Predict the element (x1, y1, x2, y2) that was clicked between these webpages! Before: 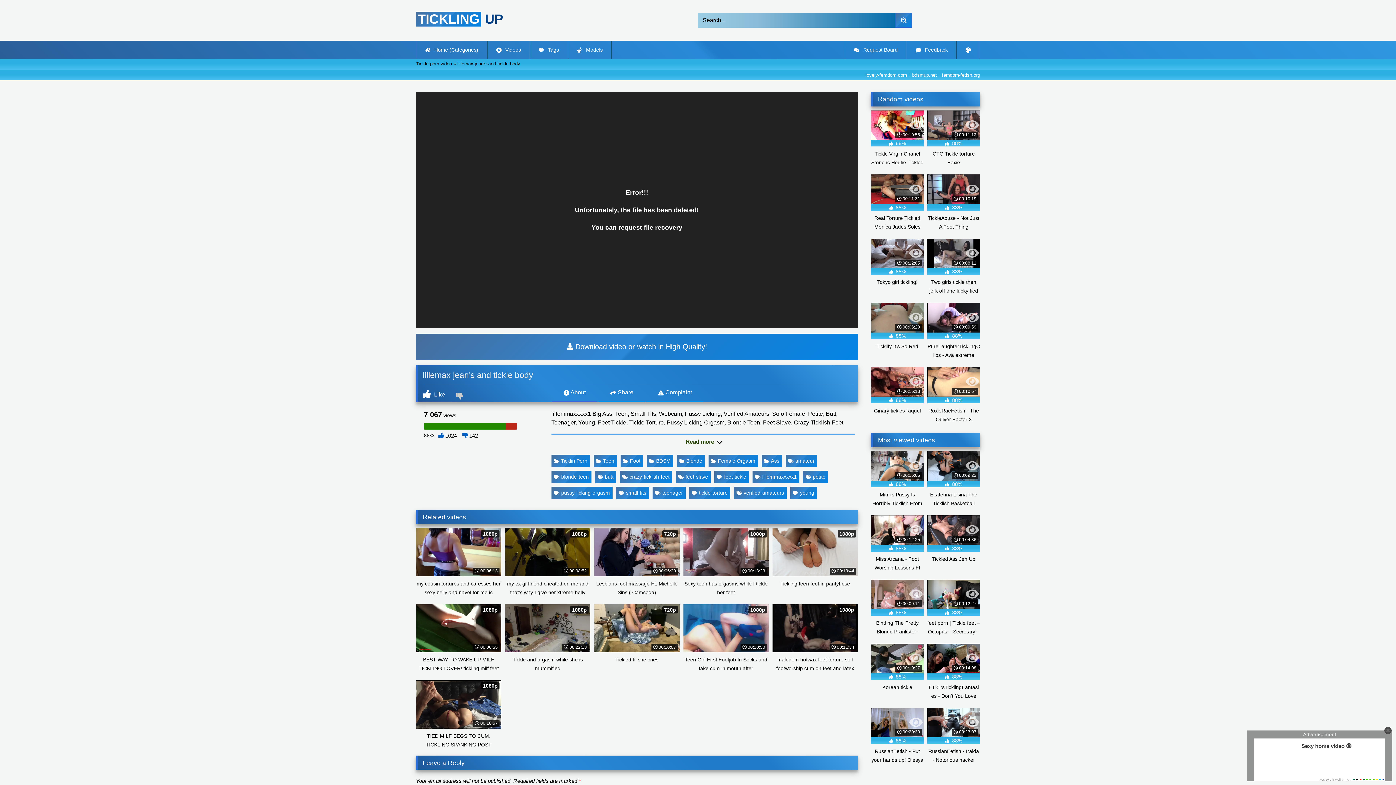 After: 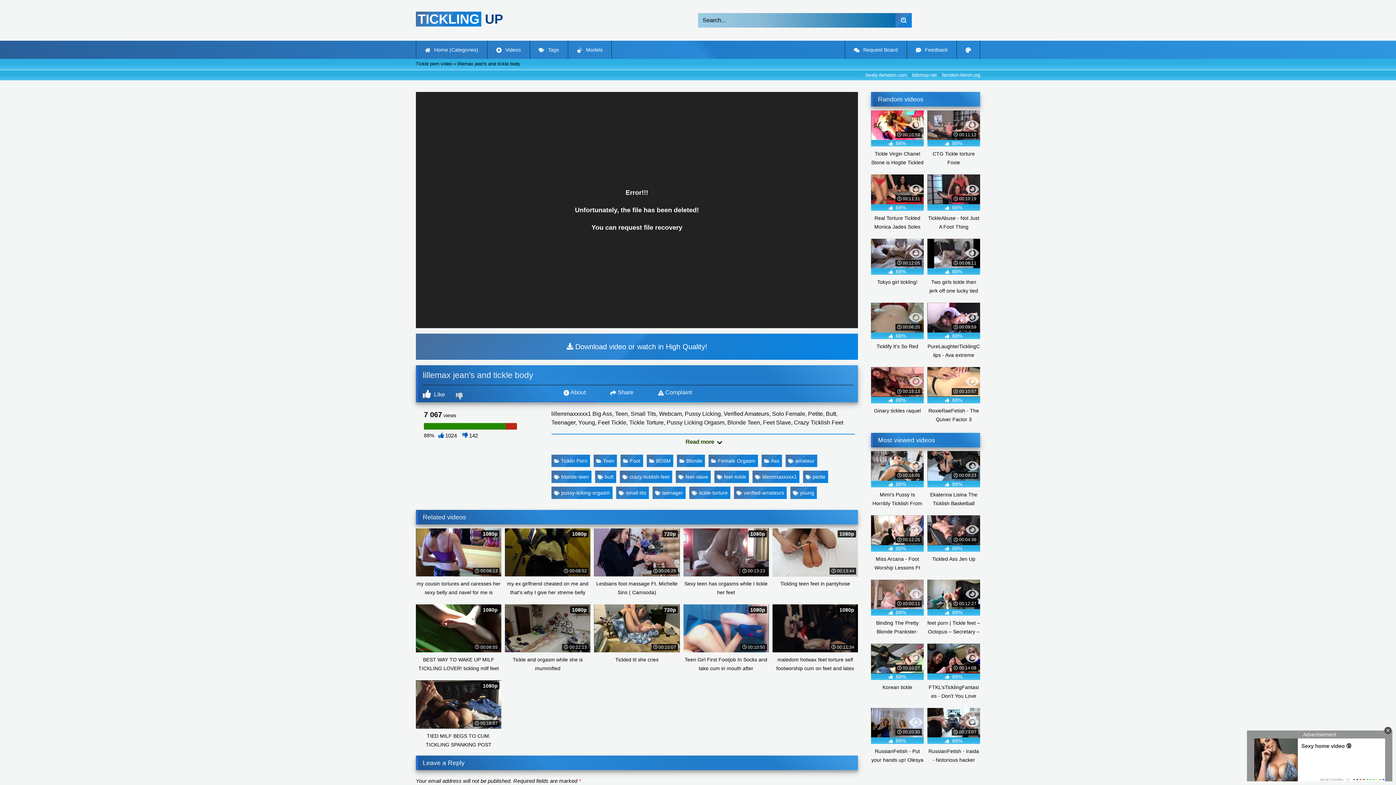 Action: label:  00:11:31
 88%
Real Torture Tickled Monica Jades Soles bbox: (871, 174, 924, 231)